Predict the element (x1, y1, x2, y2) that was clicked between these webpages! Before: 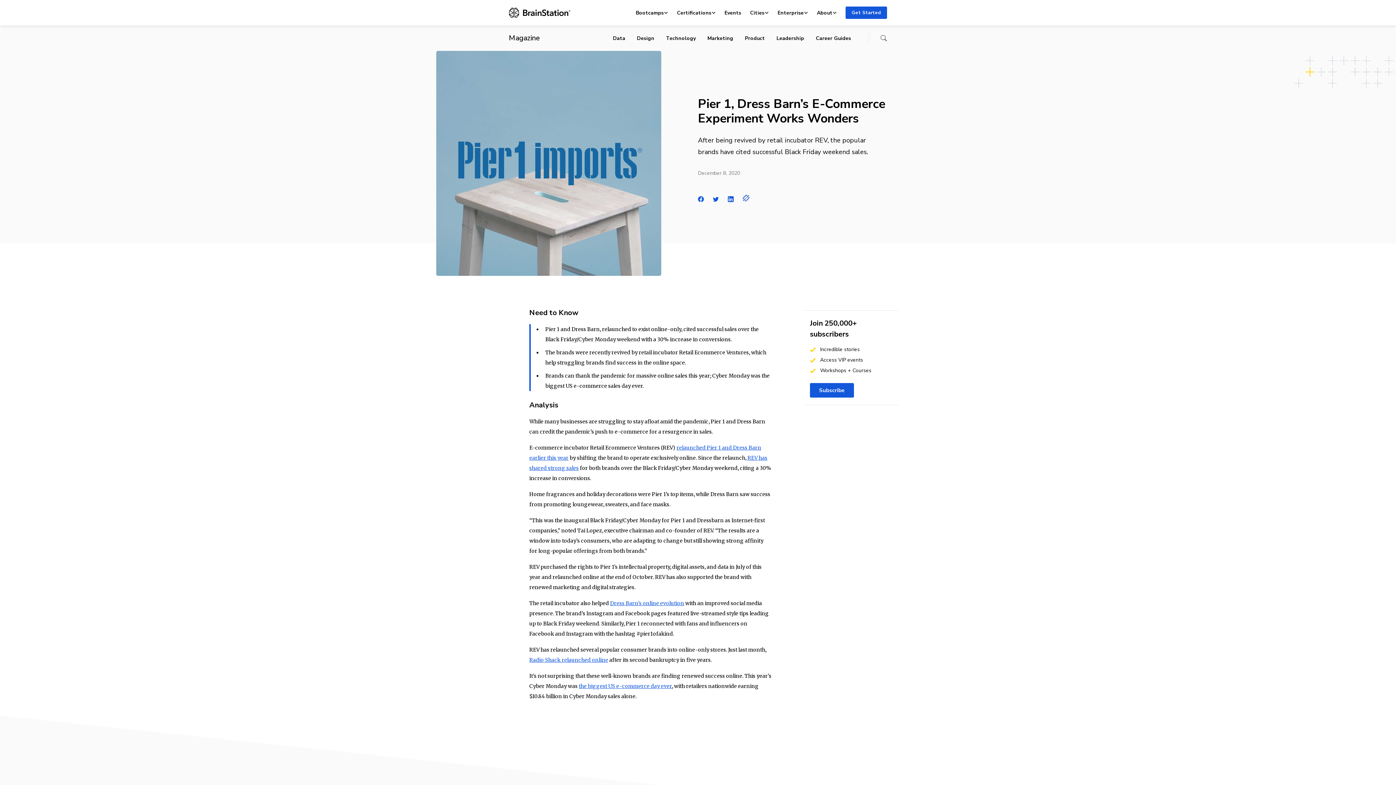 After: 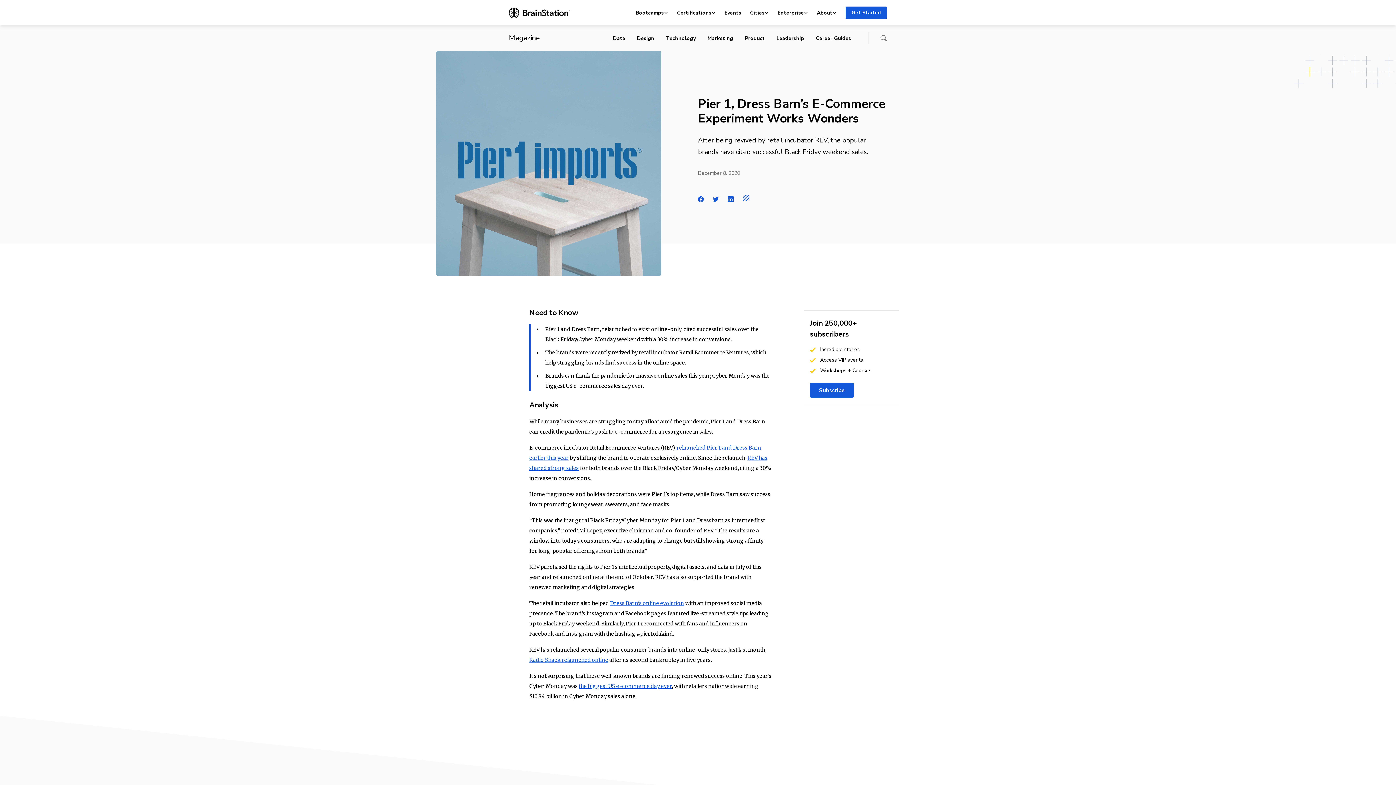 Action: bbox: (742, 195, 749, 201) label: Copy article link